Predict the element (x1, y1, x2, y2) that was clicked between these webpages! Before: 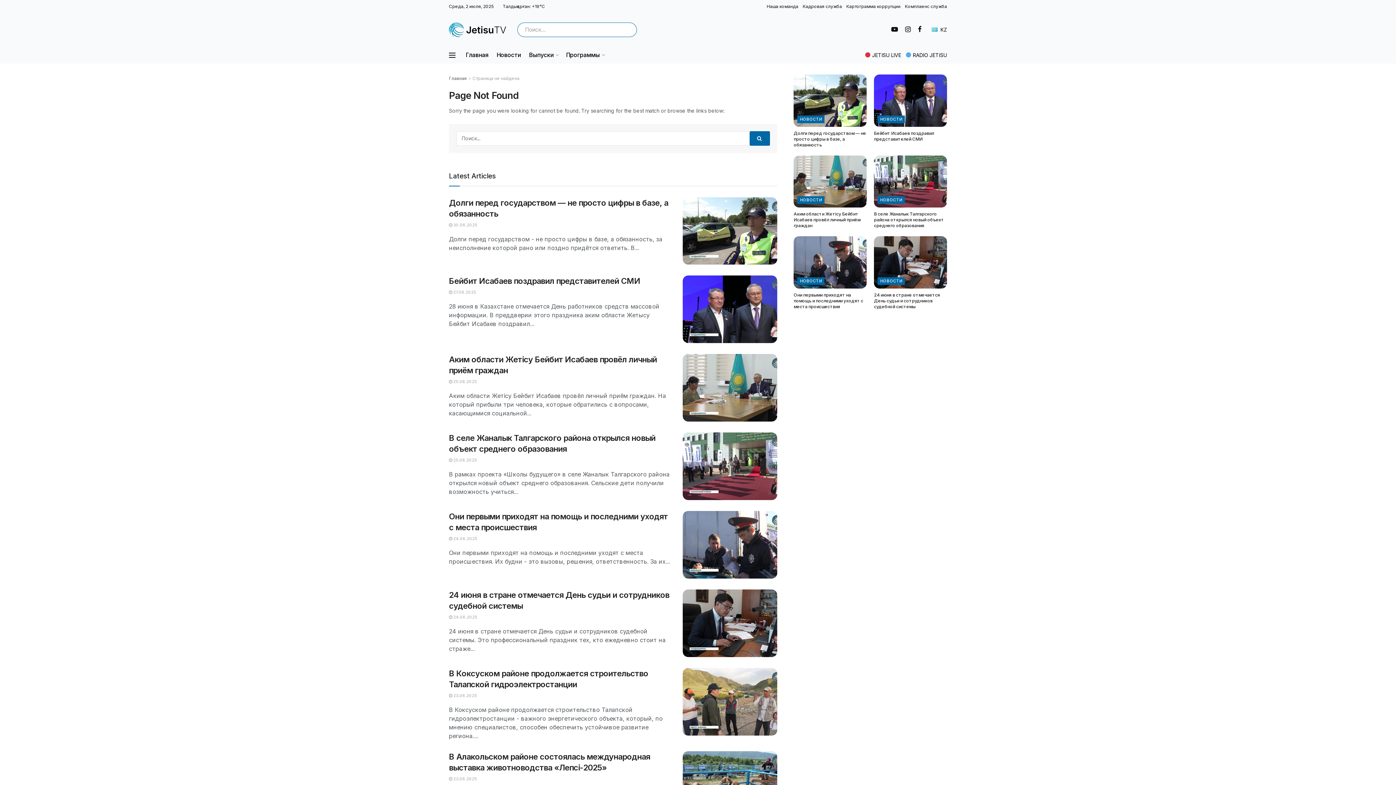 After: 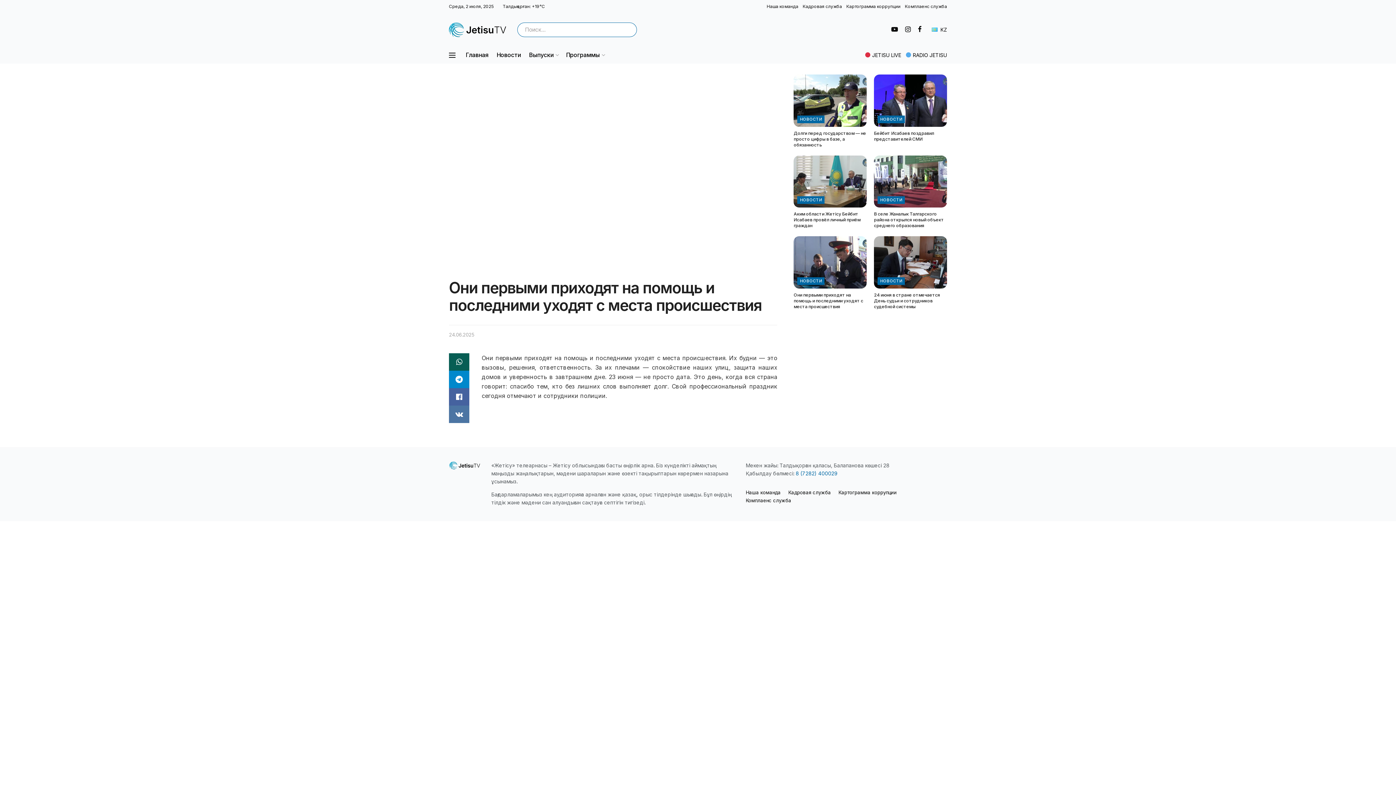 Action: label:  24.06.2025 bbox: (449, 536, 477, 541)